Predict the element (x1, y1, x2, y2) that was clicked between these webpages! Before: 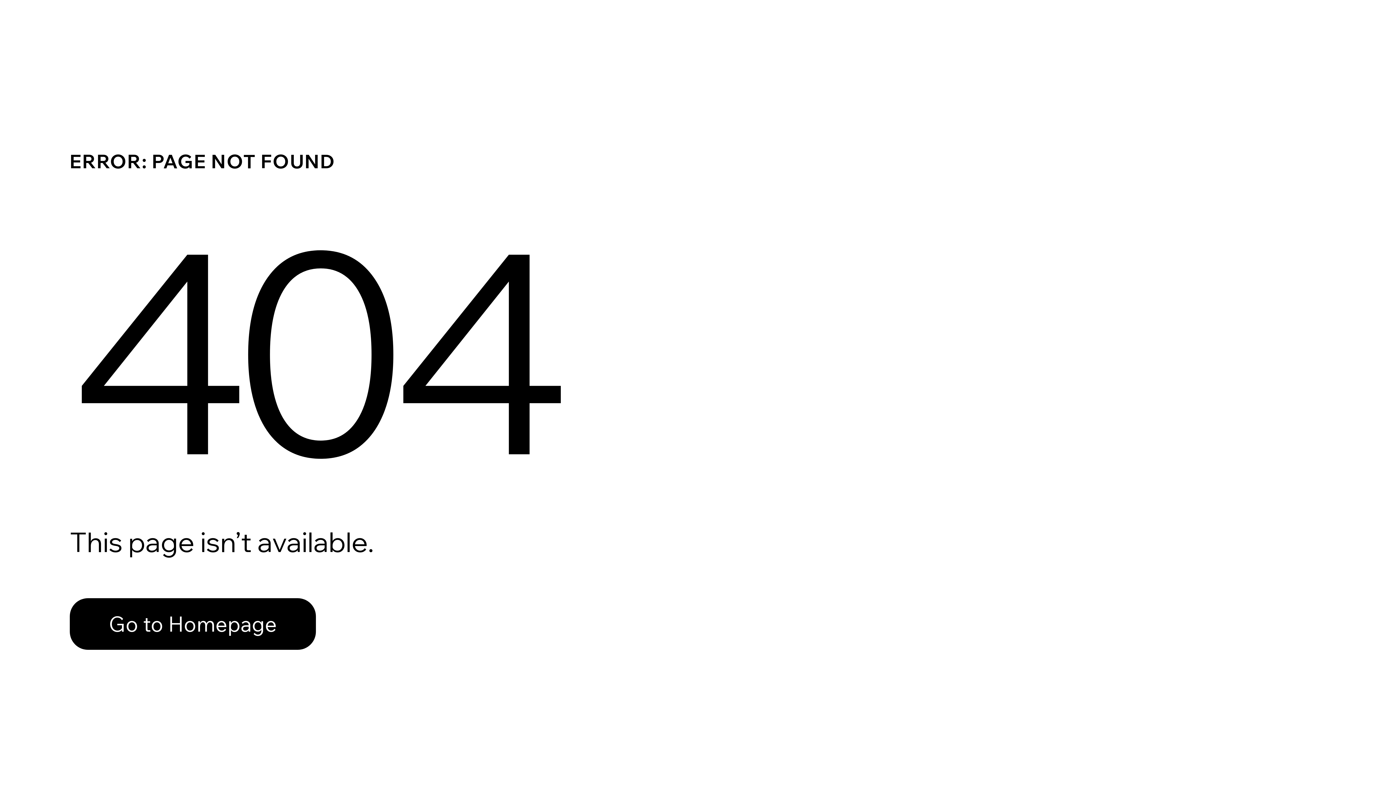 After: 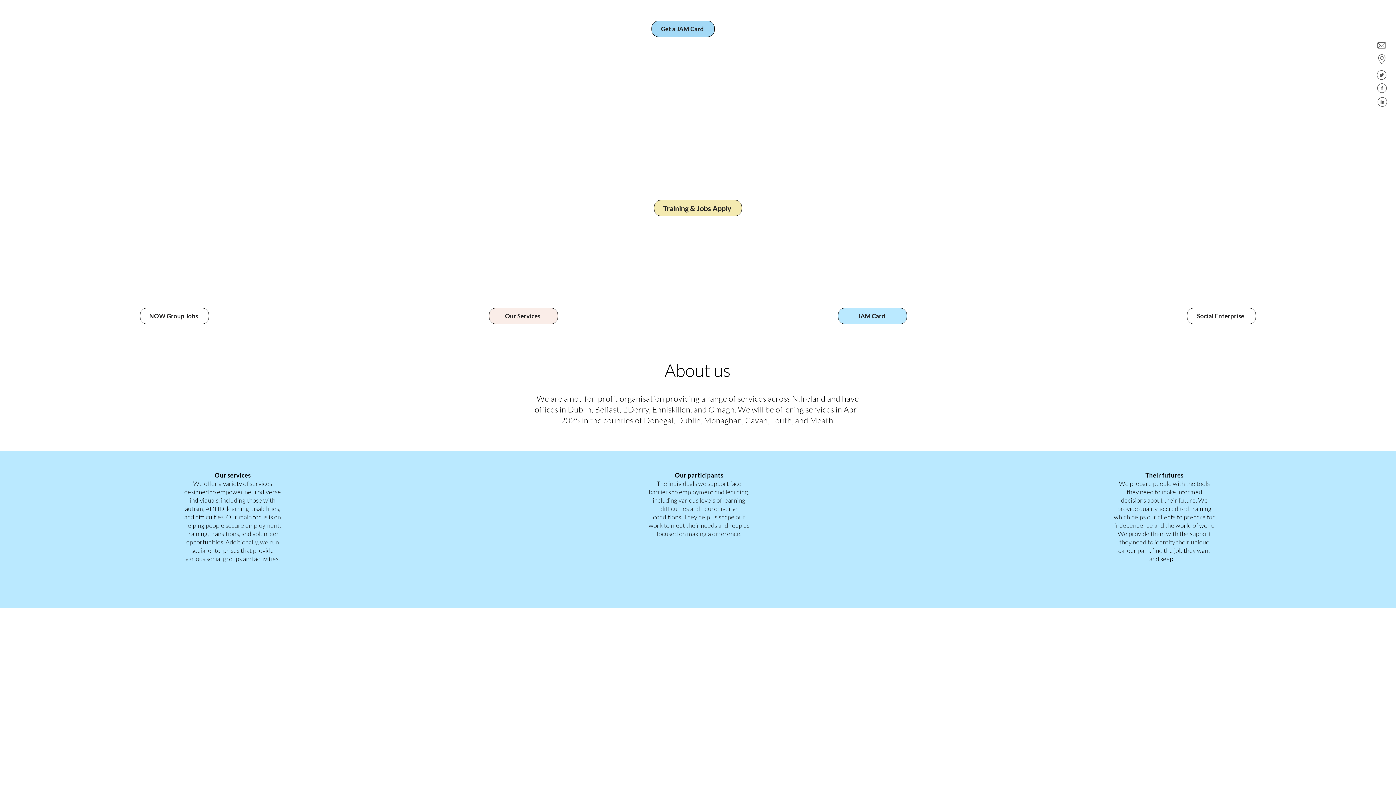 Action: label: Go to Homepage bbox: (69, 598, 316, 650)